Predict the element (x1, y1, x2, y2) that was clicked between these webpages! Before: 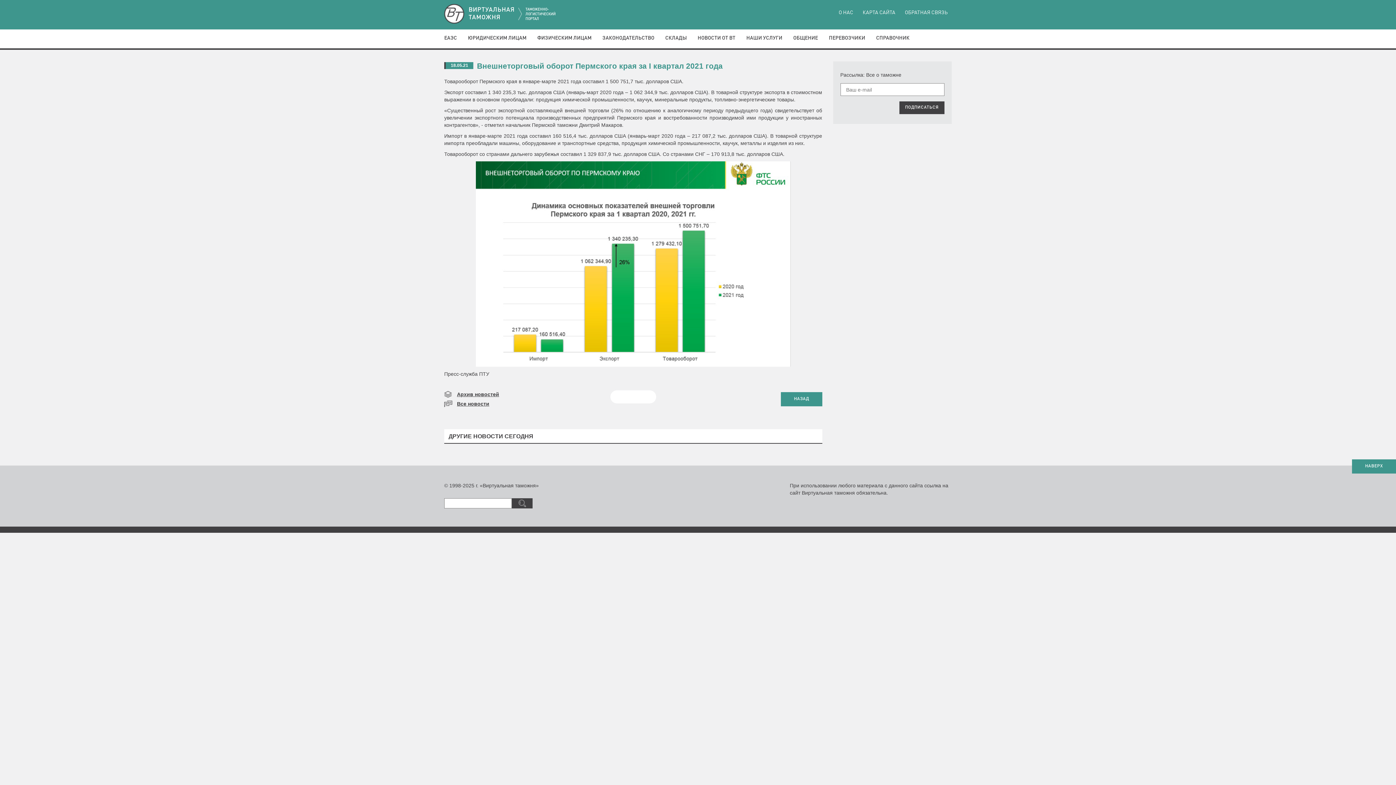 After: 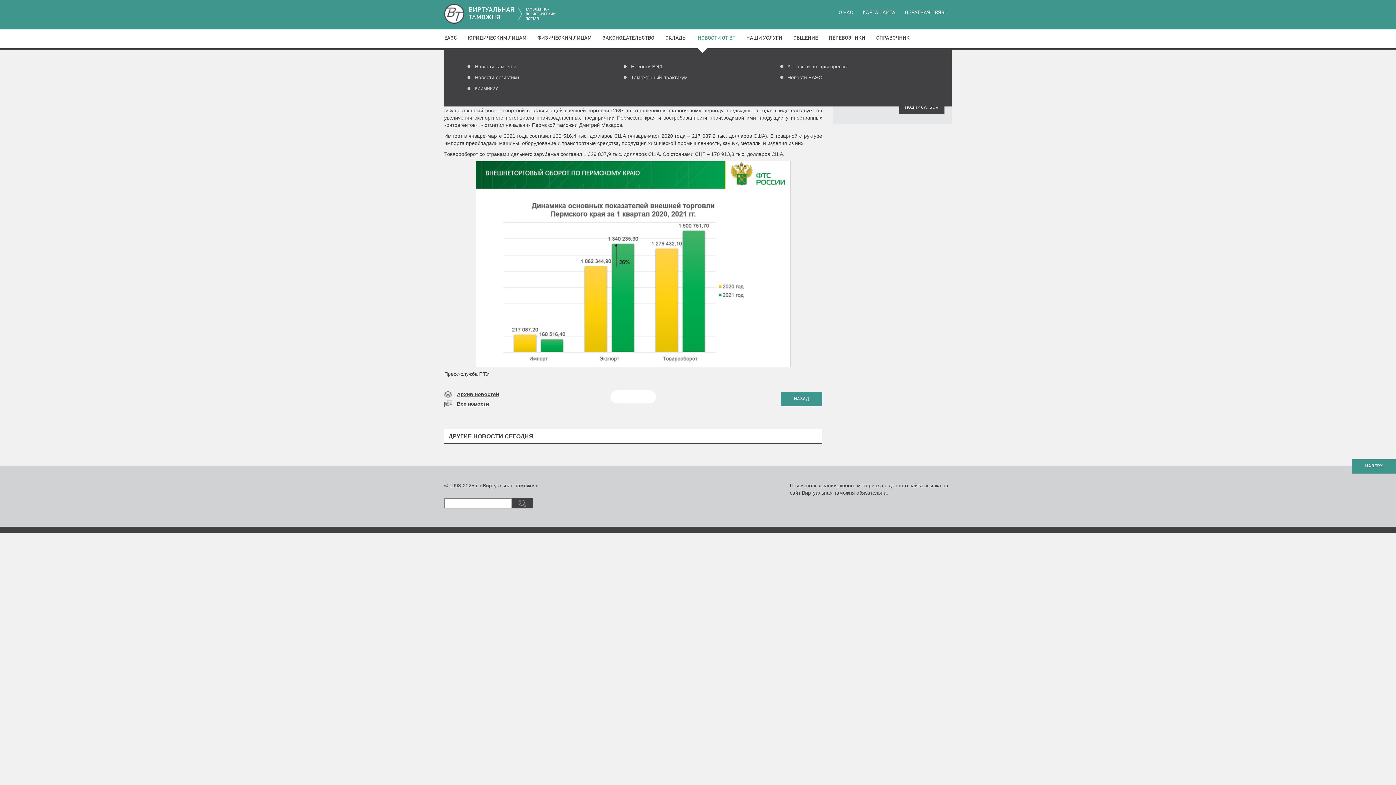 Action: bbox: (697, 35, 746, 40) label: НОВОСТИ ОТ ВТ